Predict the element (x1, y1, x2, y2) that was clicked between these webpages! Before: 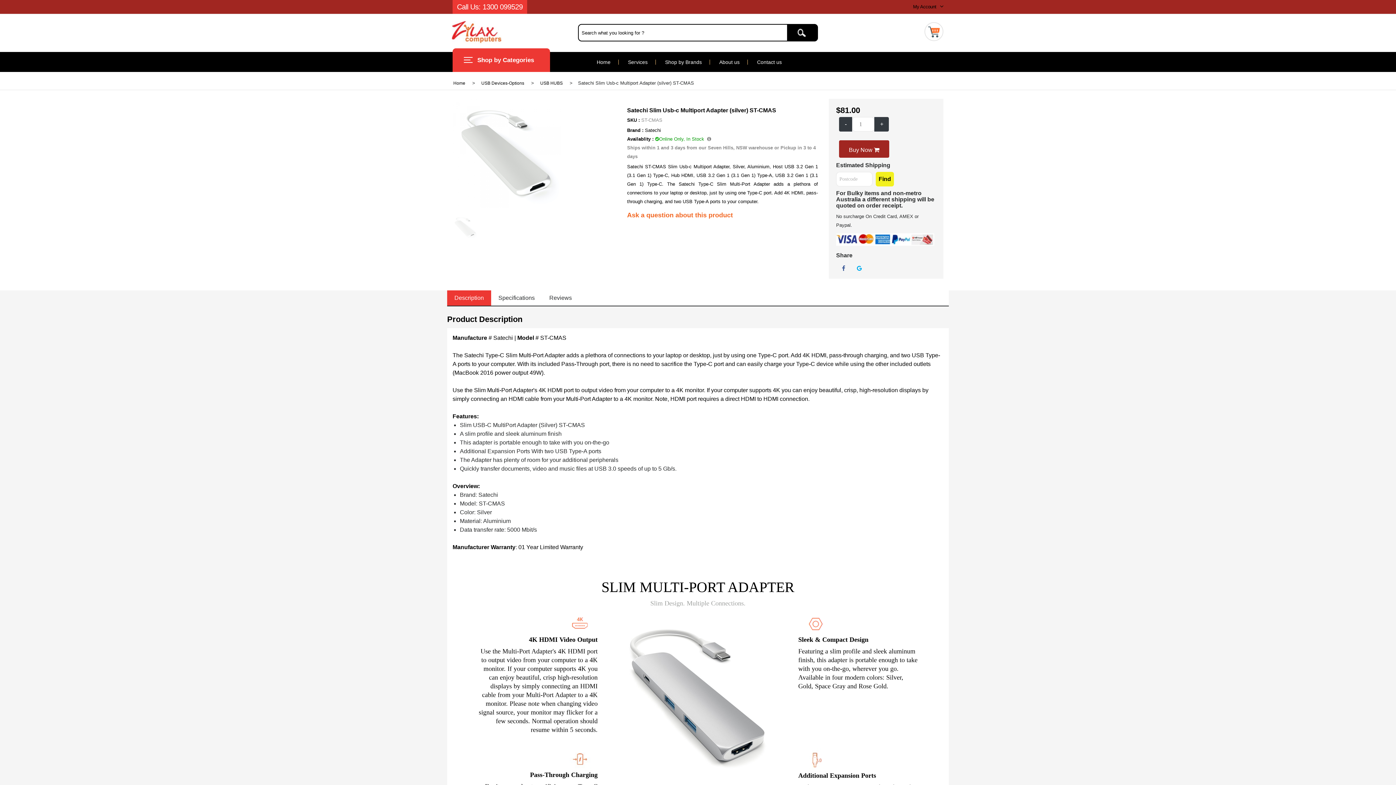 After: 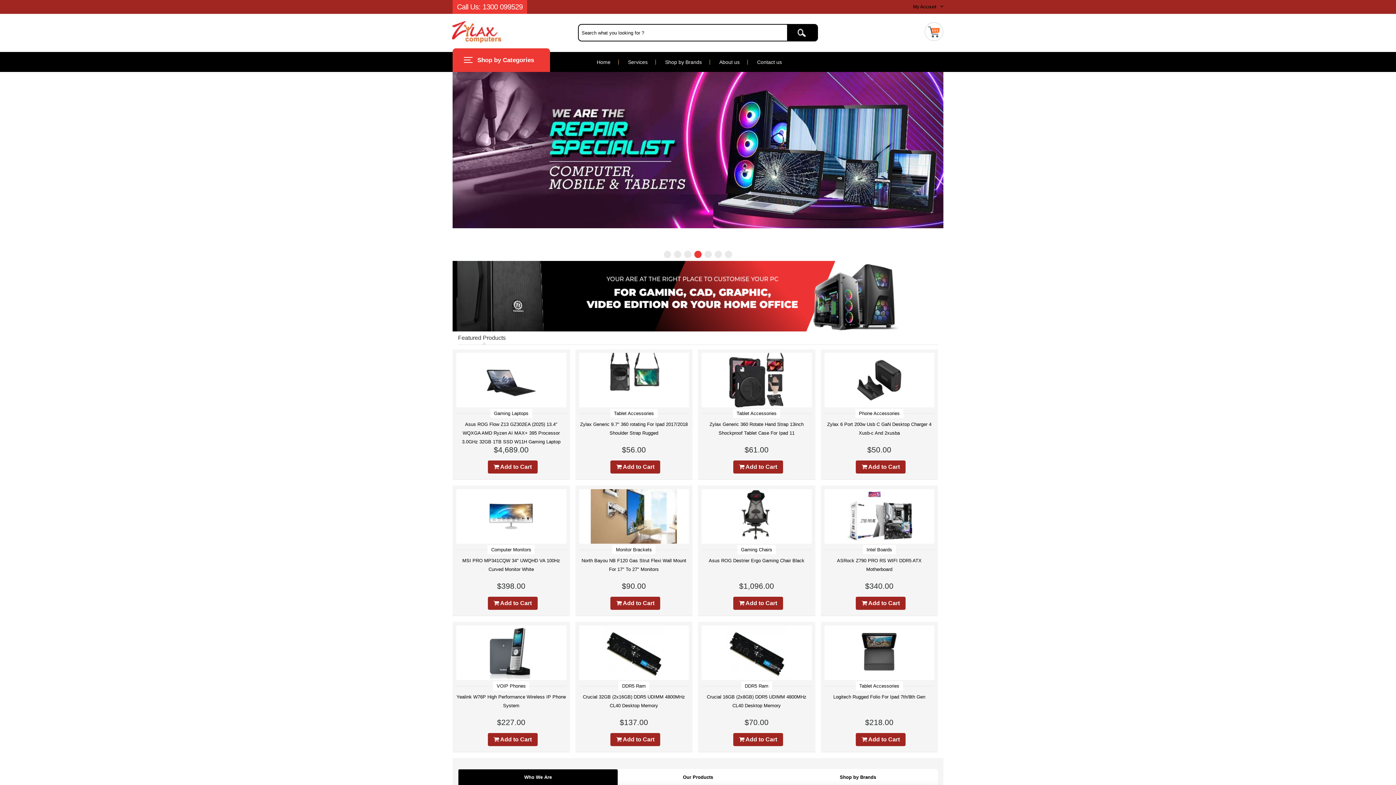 Action: label: Home bbox: (589, 59, 618, 64)